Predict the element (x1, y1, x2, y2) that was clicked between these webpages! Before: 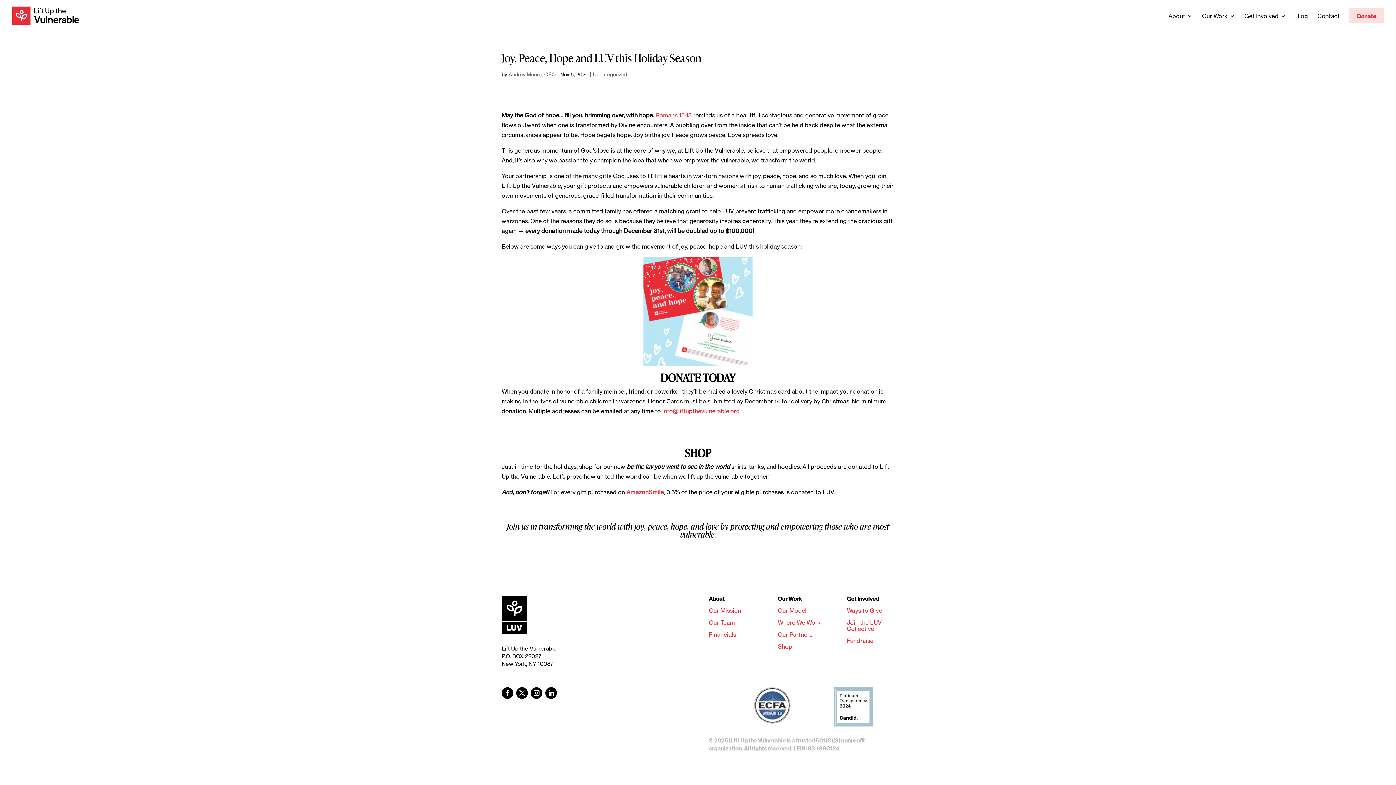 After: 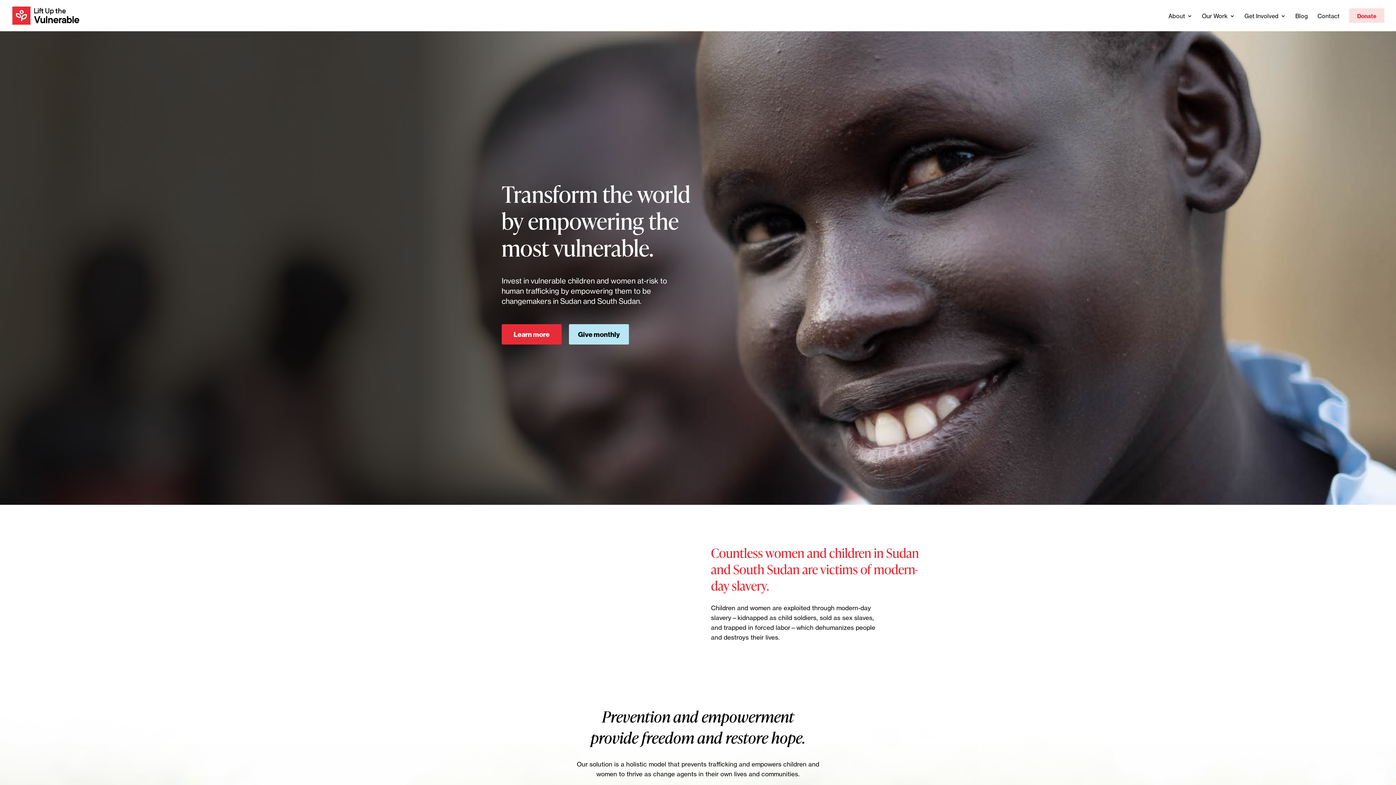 Action: bbox: (12, 11, 79, 18)